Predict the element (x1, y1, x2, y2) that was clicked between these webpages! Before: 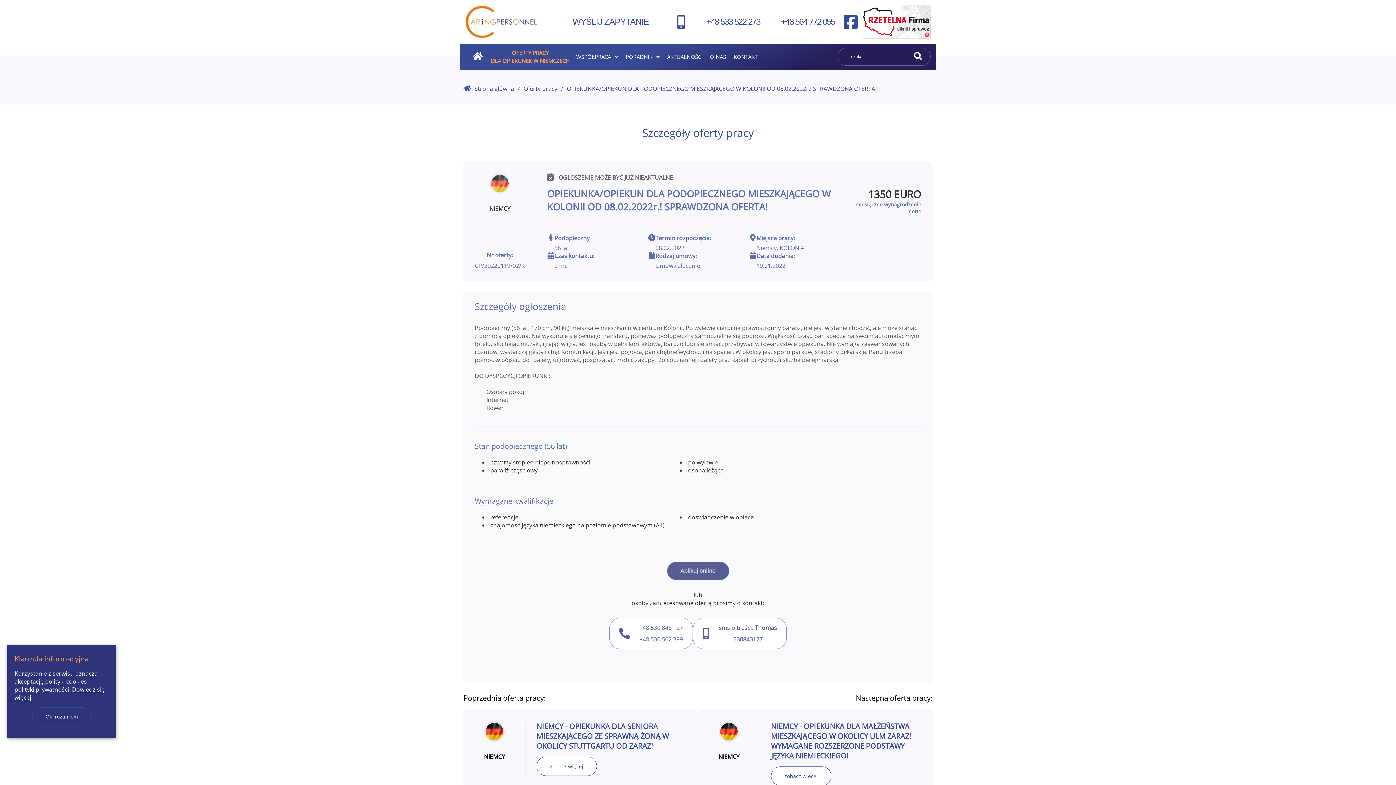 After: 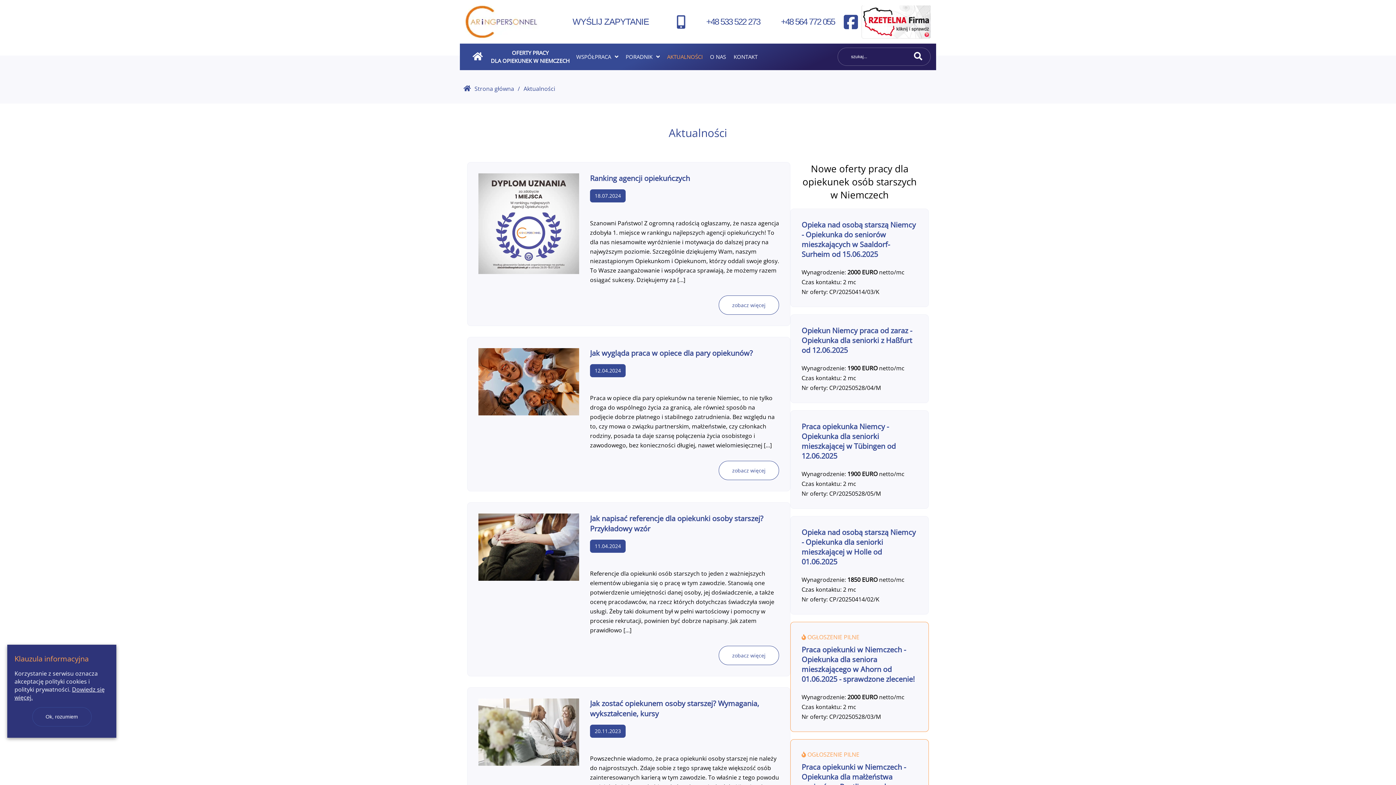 Action: label: AKTUALNOŚCI bbox: (663, 43, 706, 69)